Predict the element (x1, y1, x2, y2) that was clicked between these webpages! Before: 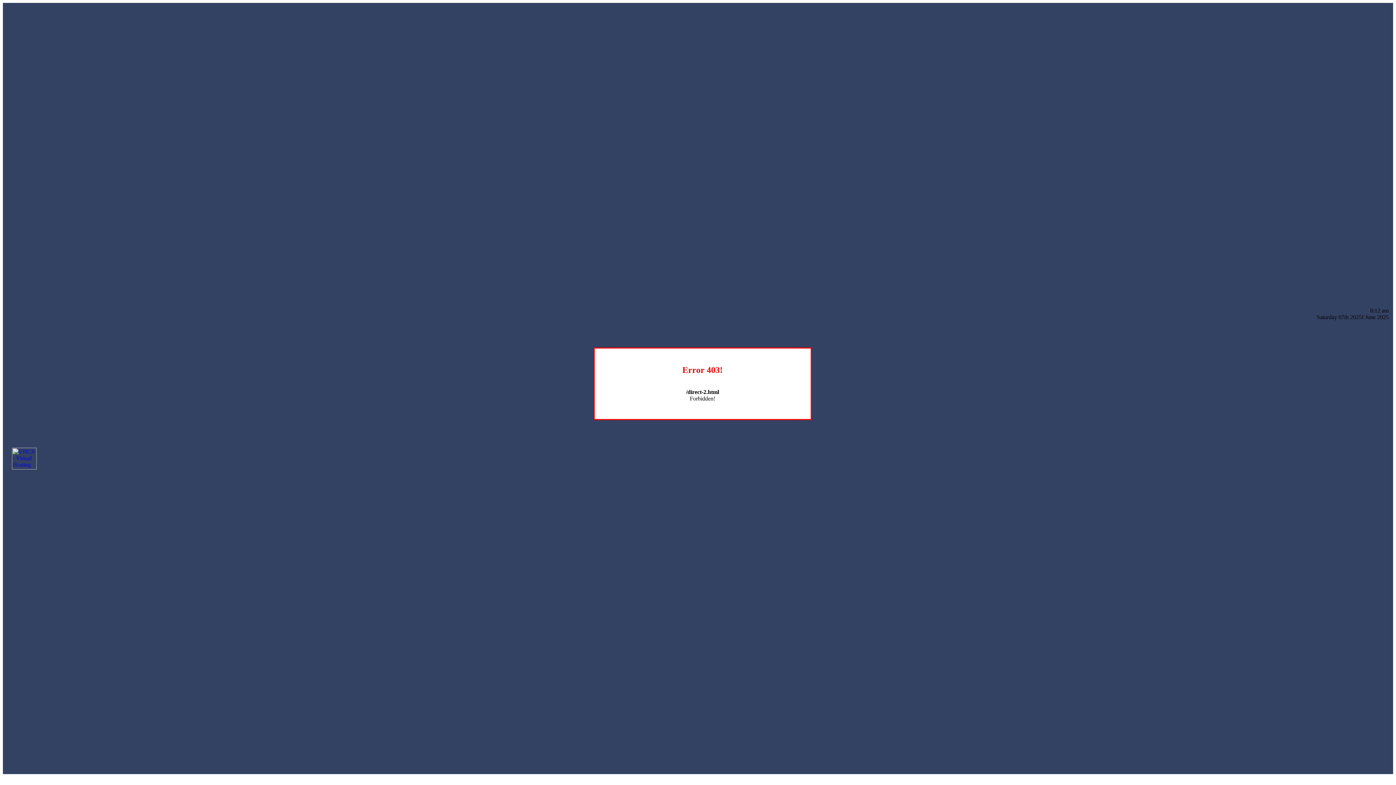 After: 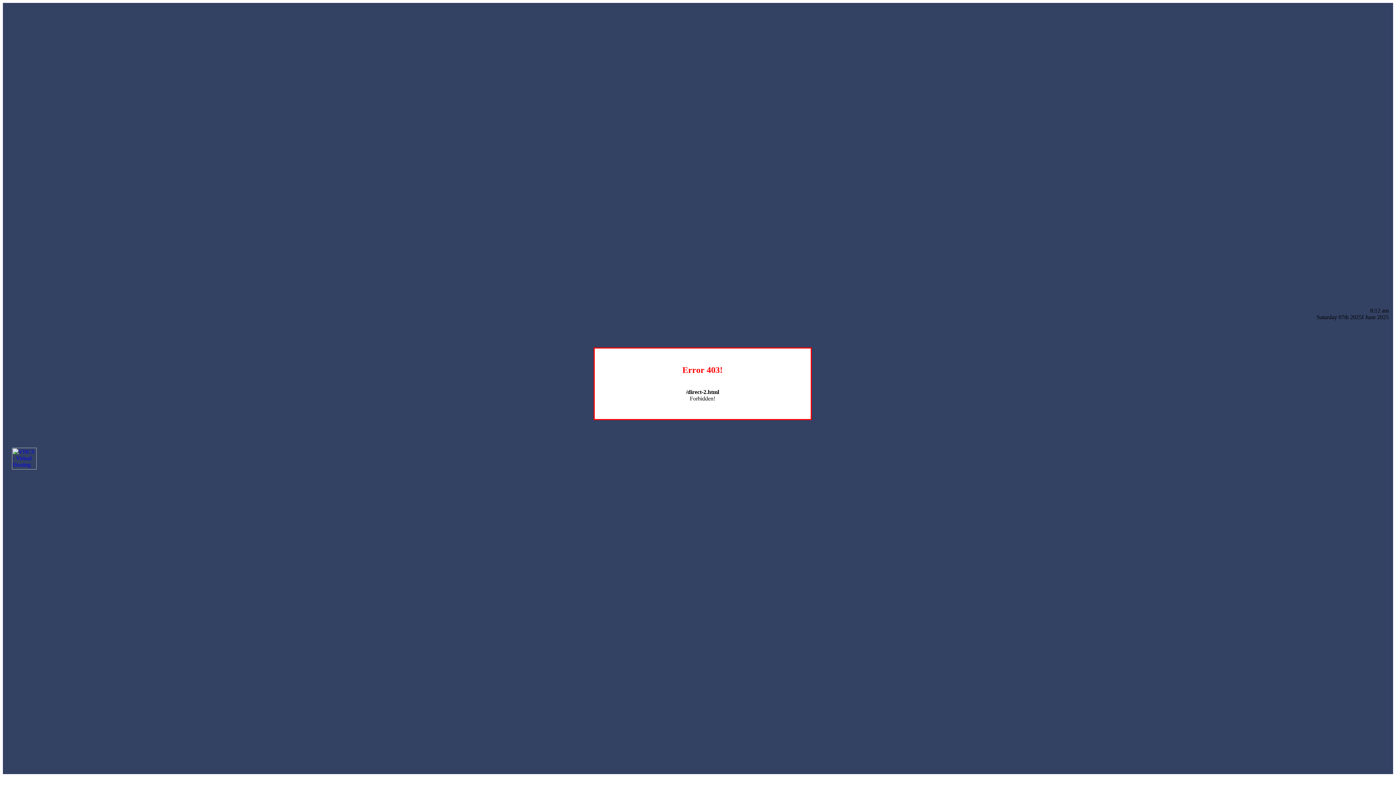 Action: bbox: (12, 464, 36, 470)